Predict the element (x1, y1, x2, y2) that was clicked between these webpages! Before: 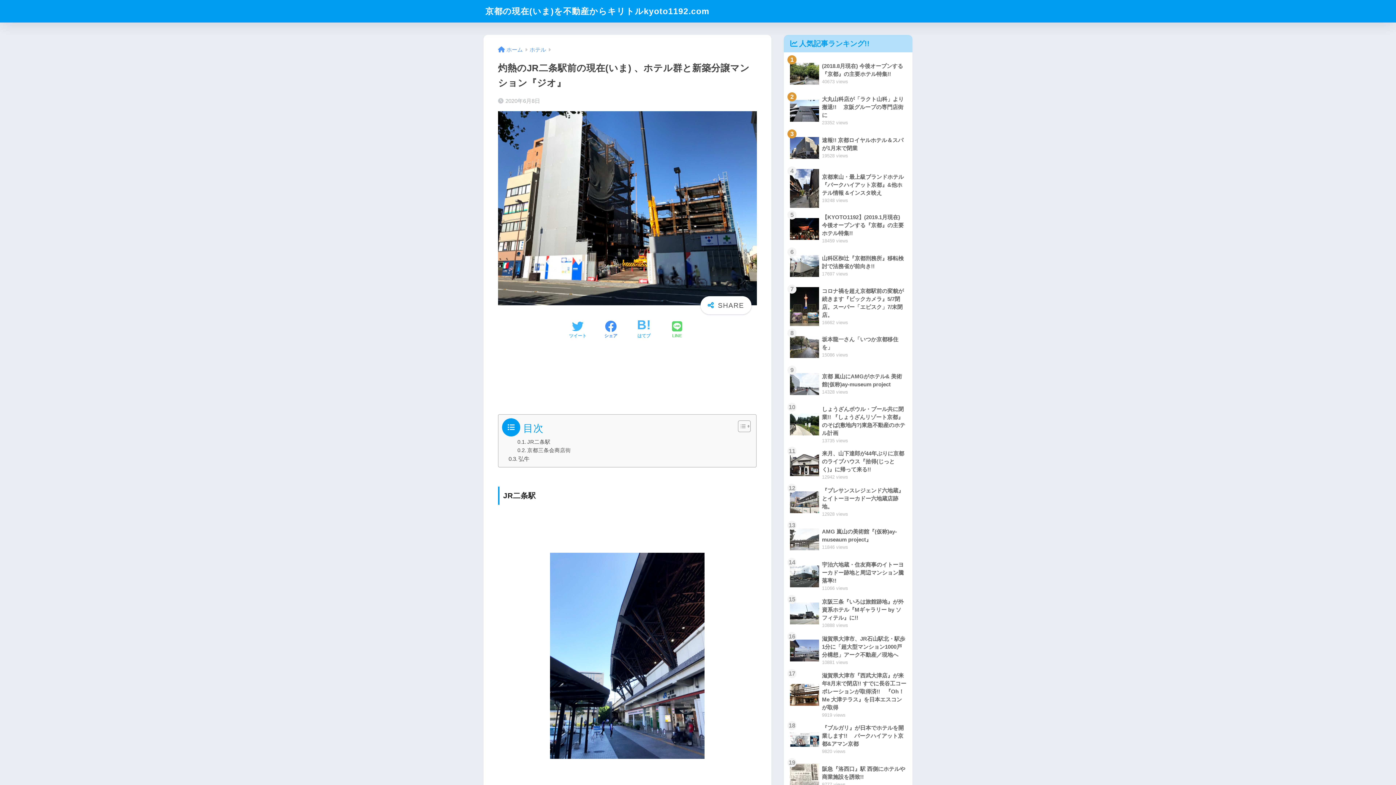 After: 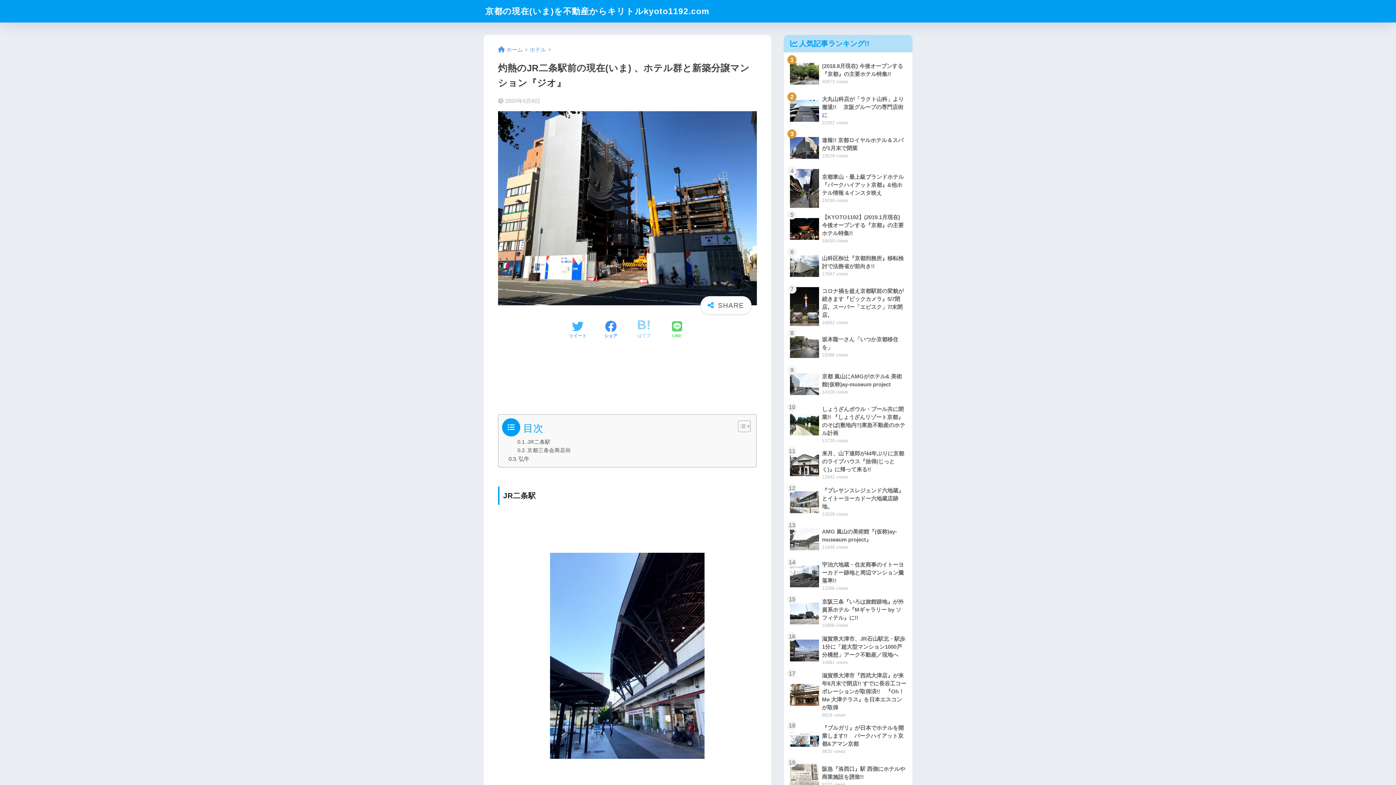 Action: bbox: (637, 320, 651, 339) label: はてブでブックマークする